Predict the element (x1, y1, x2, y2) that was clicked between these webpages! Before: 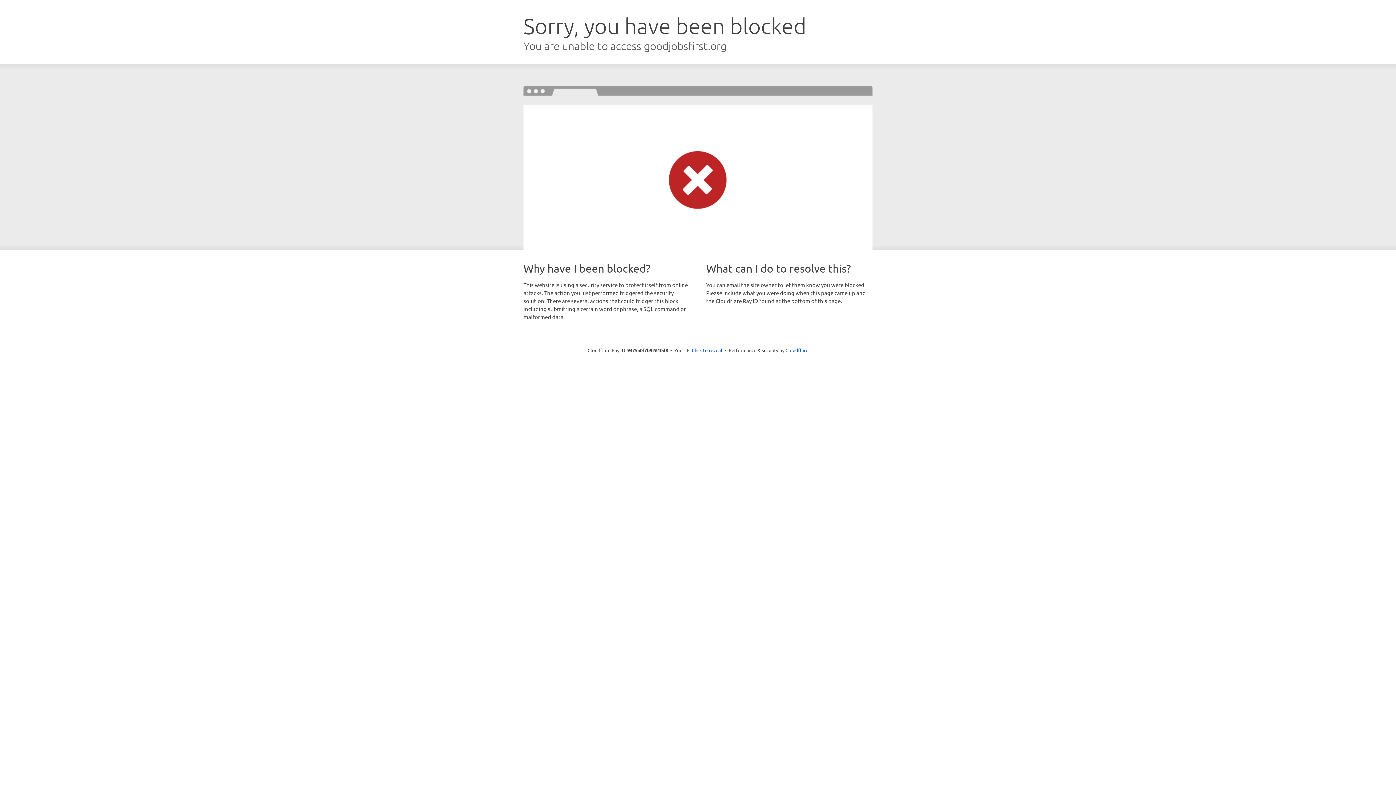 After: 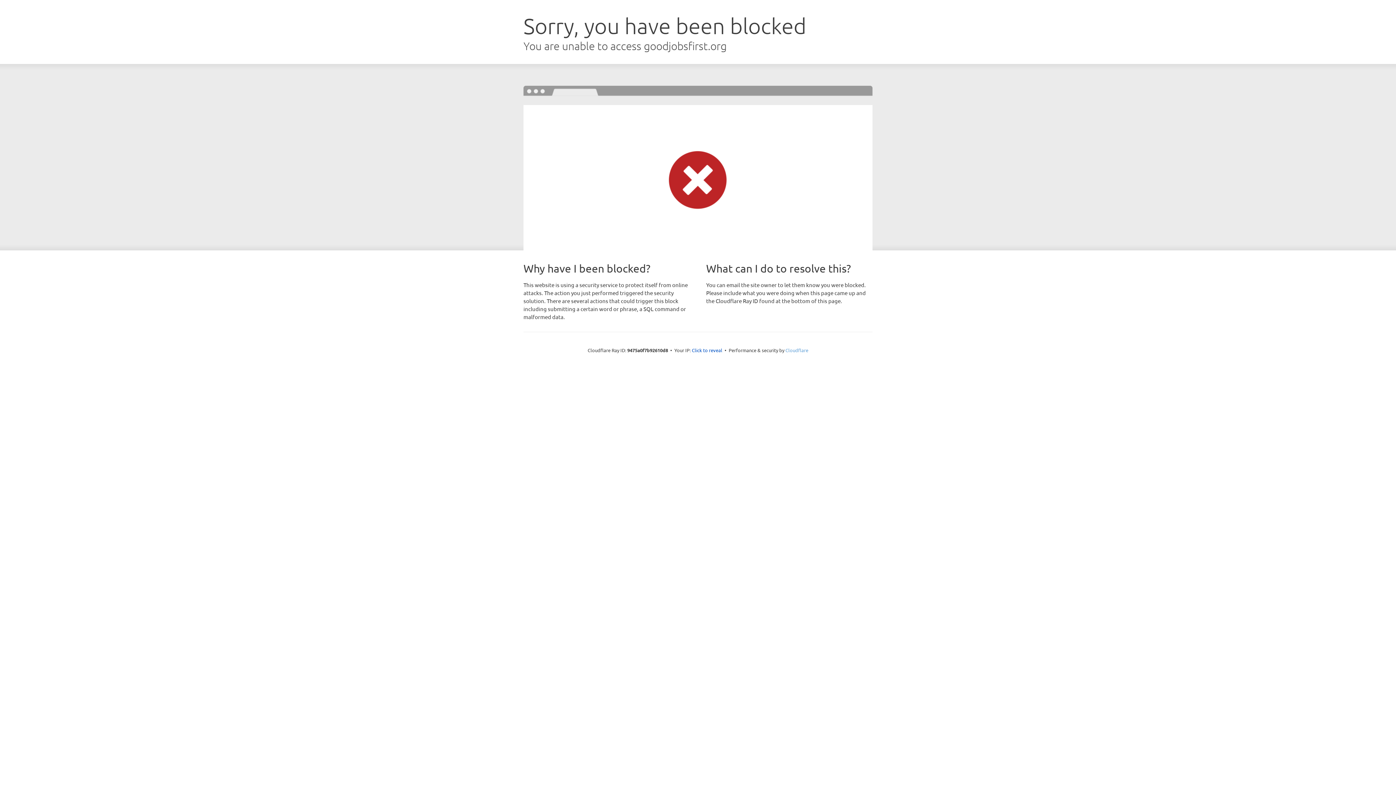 Action: label: Cloudflare bbox: (785, 347, 808, 353)